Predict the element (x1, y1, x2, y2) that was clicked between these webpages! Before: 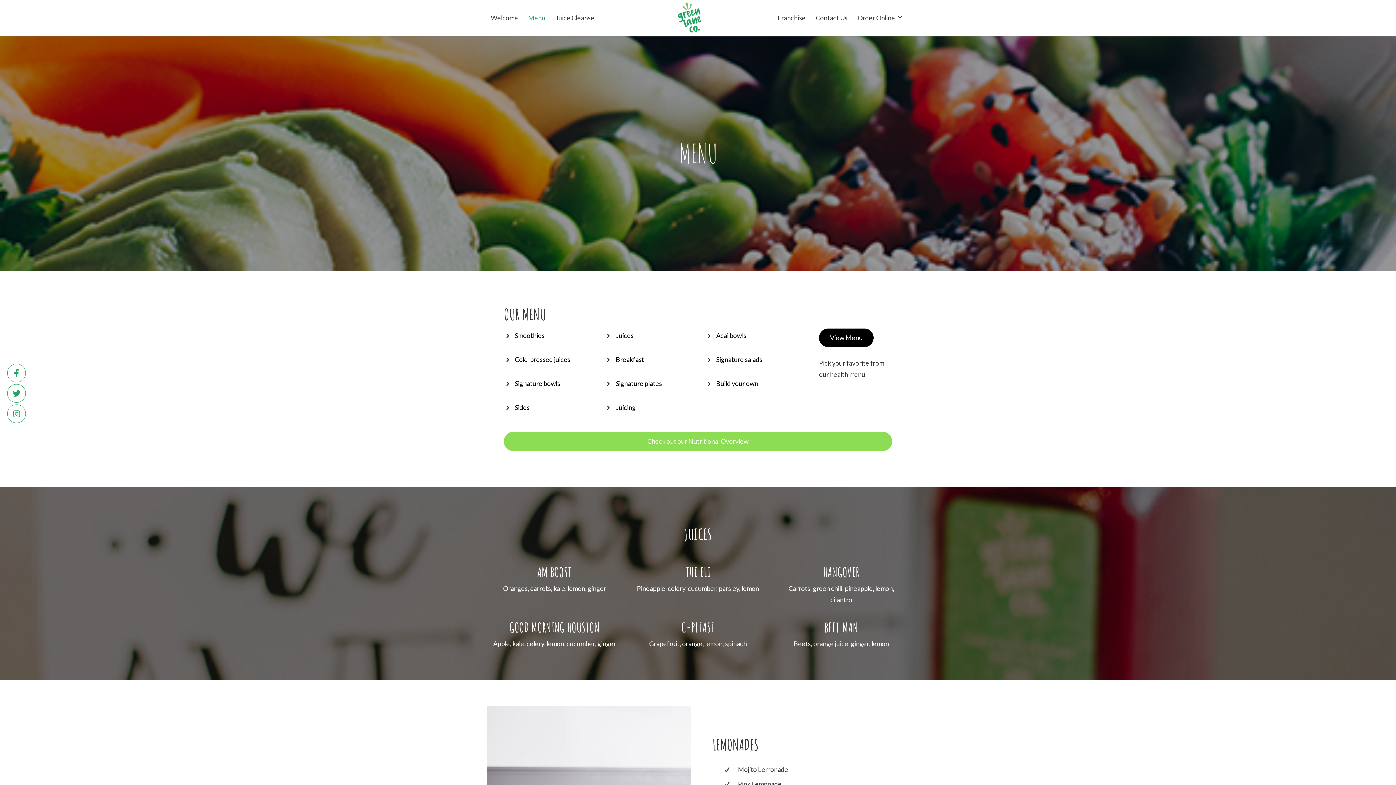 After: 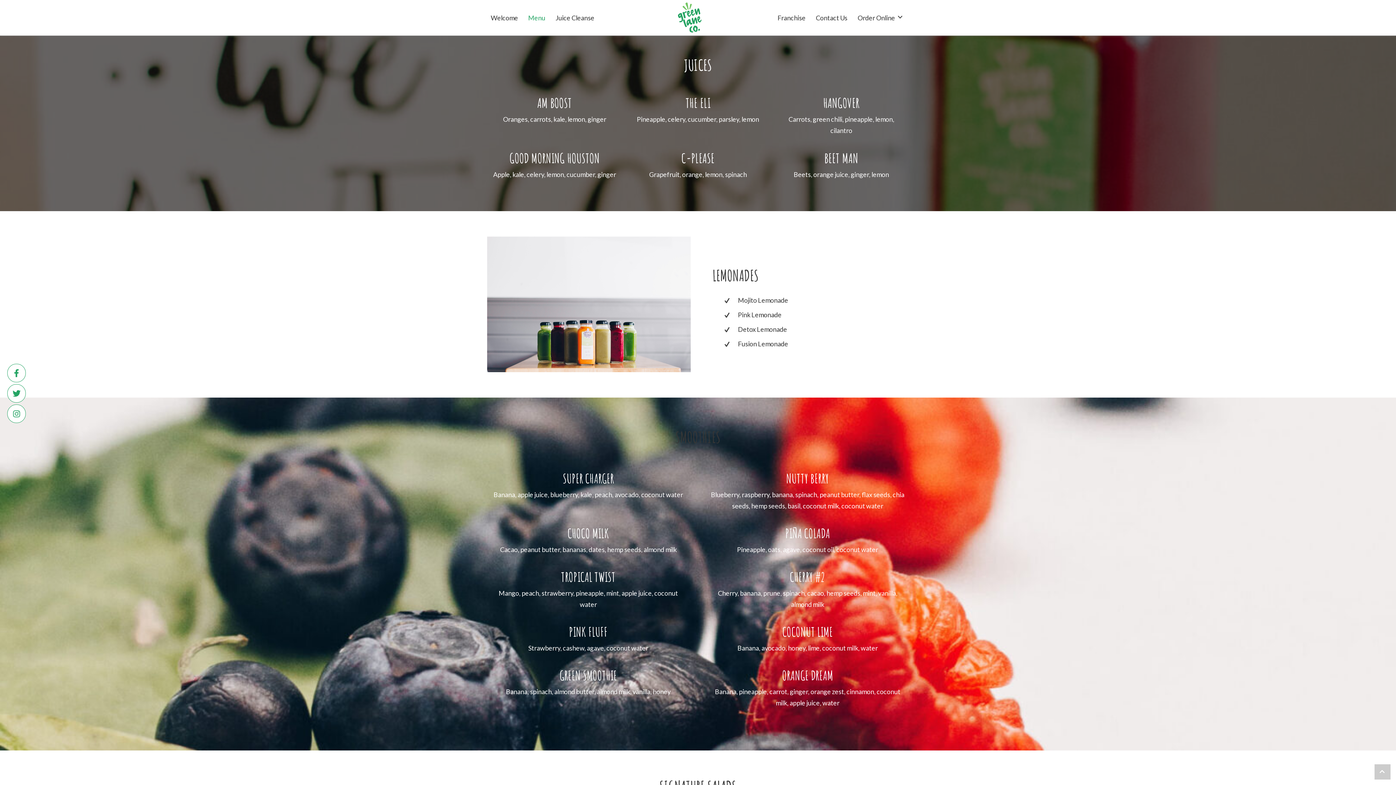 Action: bbox: (616, 331, 633, 339) label: Juices